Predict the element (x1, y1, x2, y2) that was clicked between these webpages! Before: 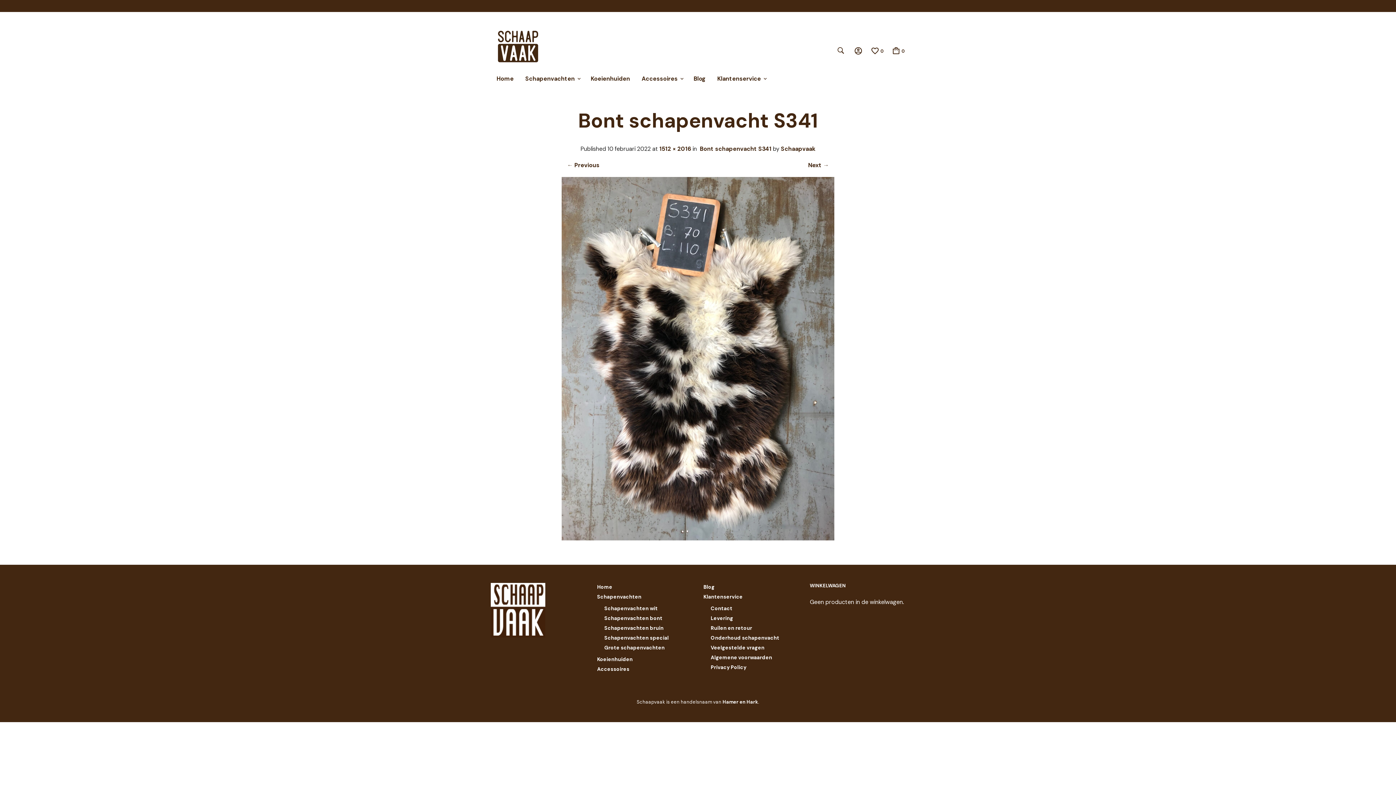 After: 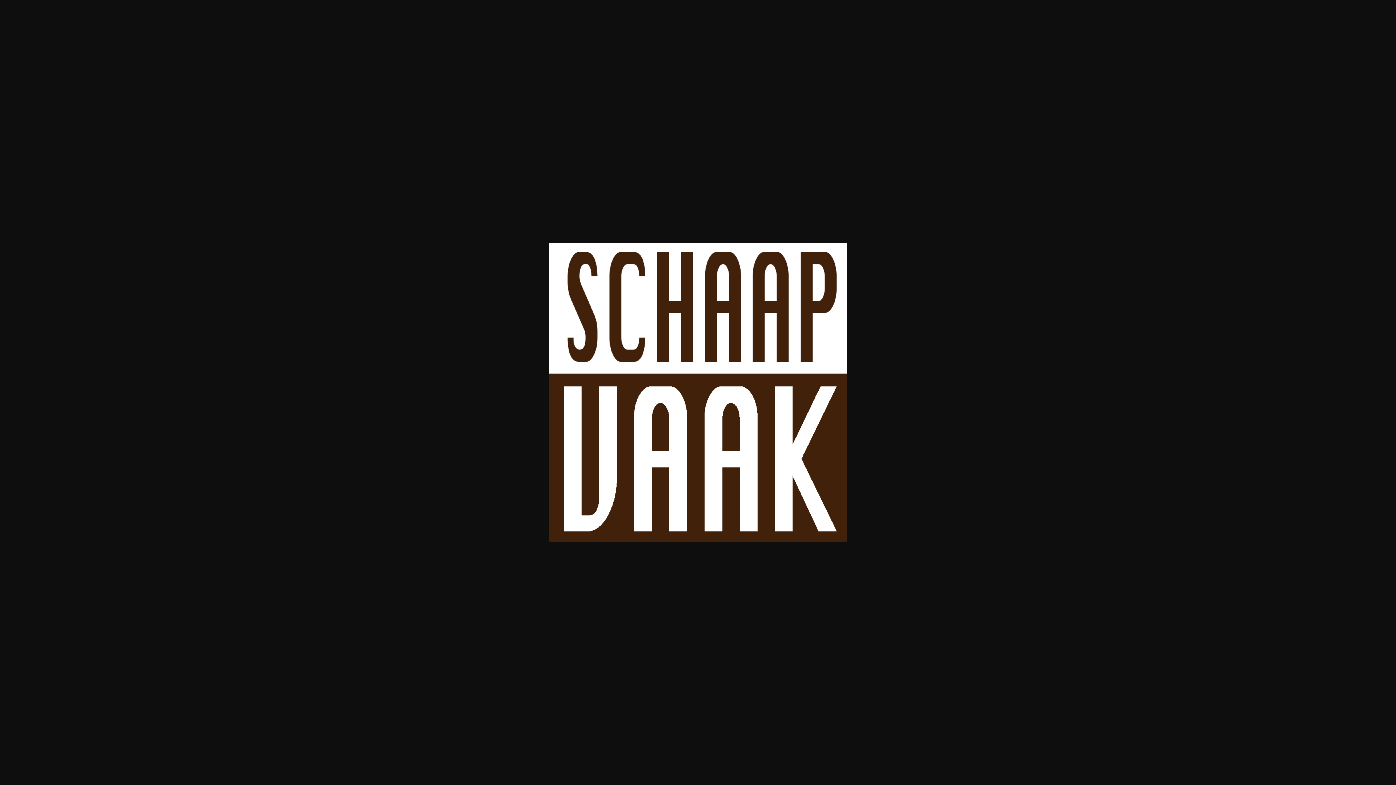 Action: bbox: (490, 632, 545, 639)